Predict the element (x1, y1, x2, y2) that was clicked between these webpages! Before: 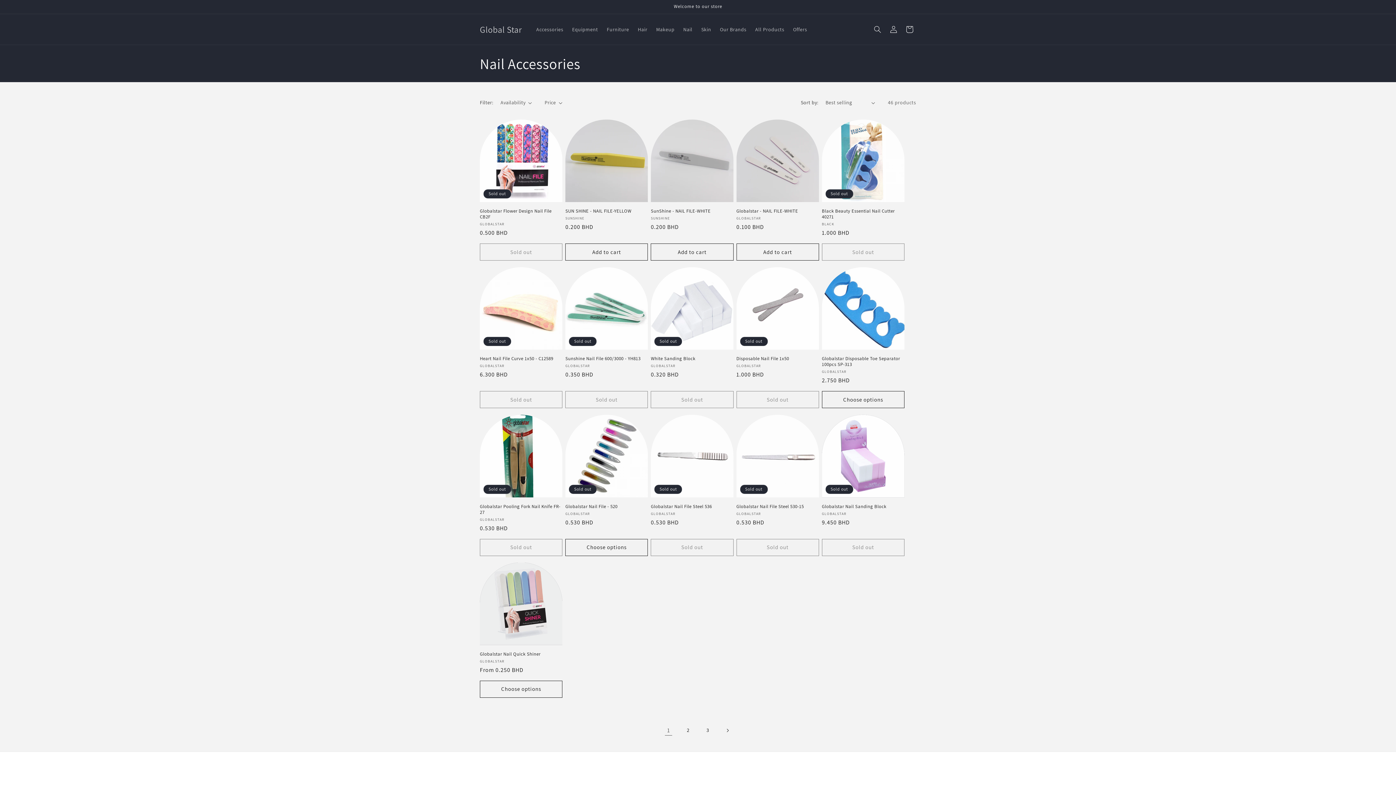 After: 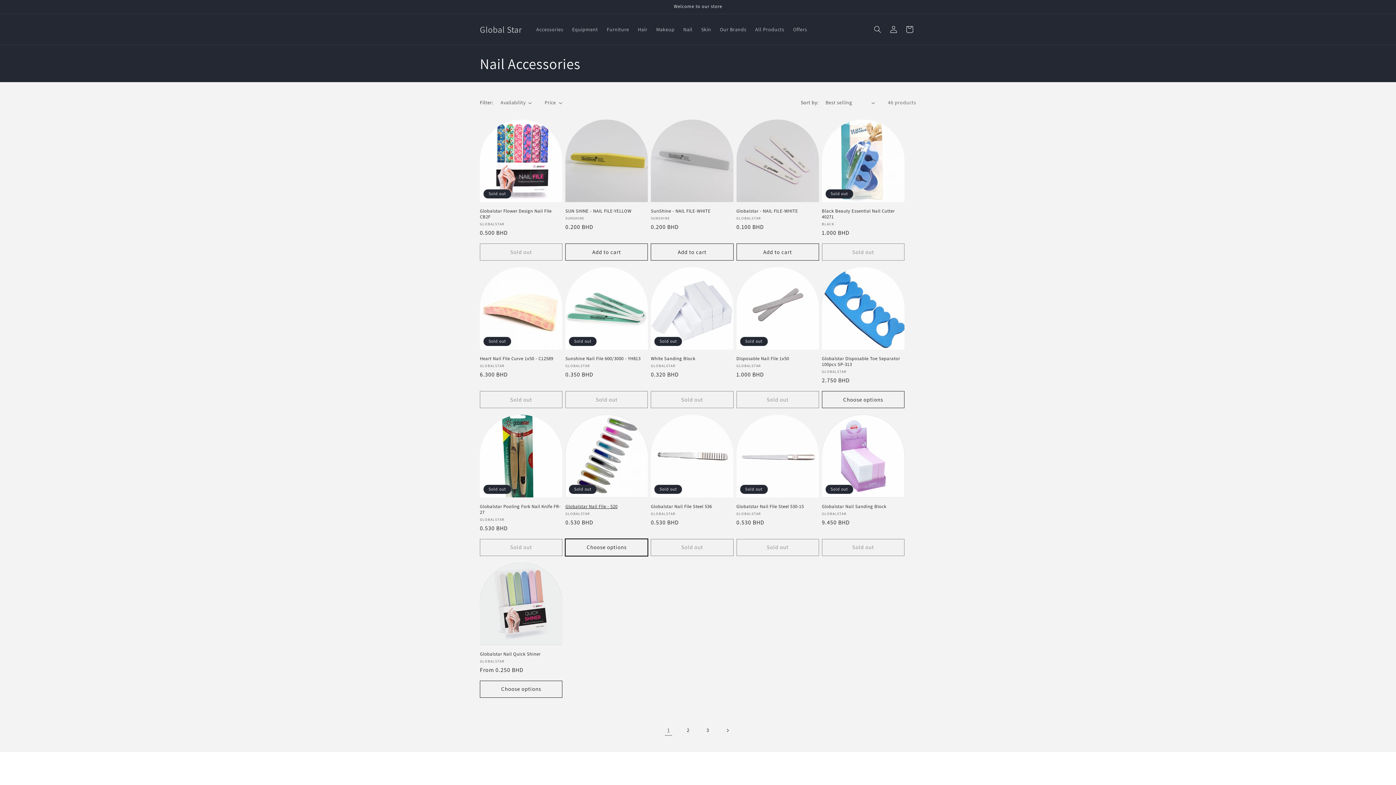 Action: label: Choose options bbox: (565, 539, 648, 556)